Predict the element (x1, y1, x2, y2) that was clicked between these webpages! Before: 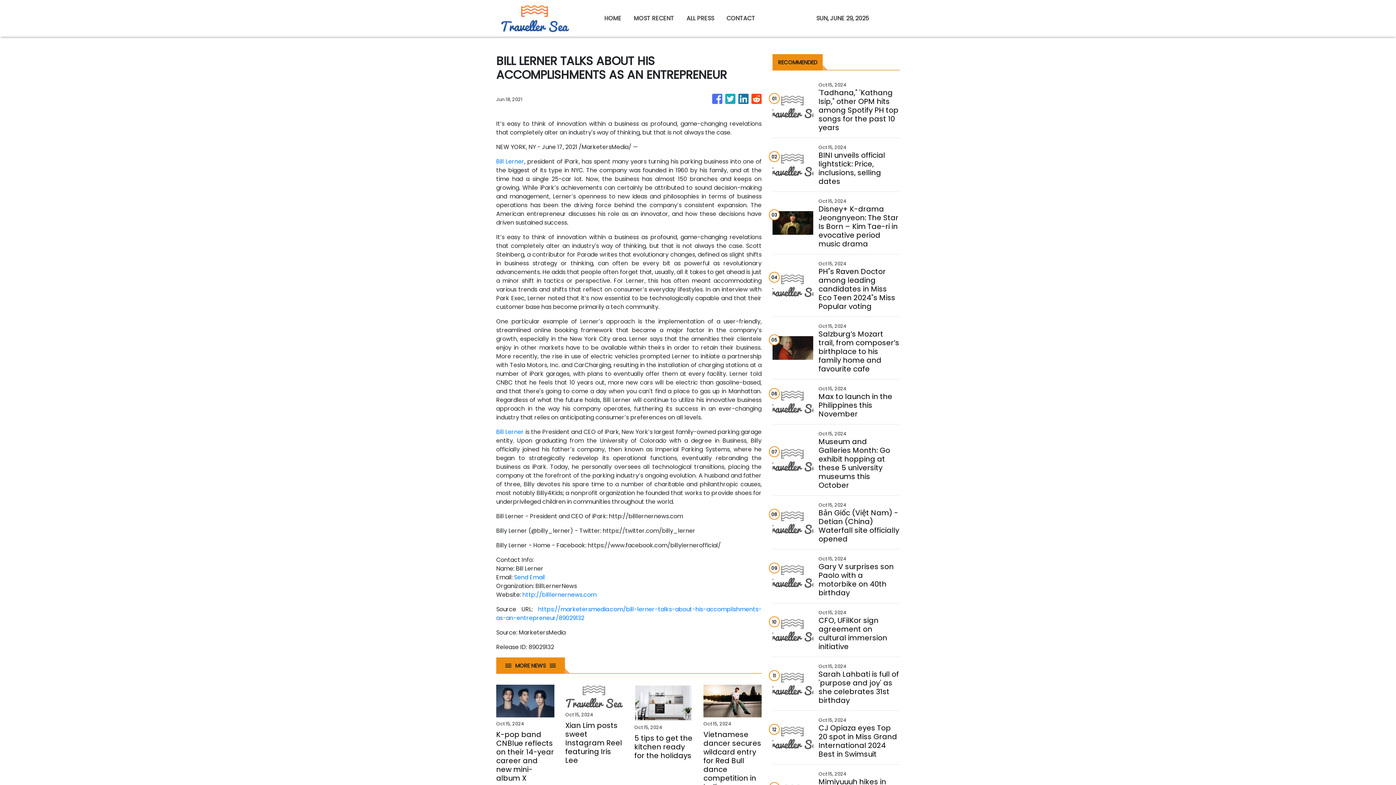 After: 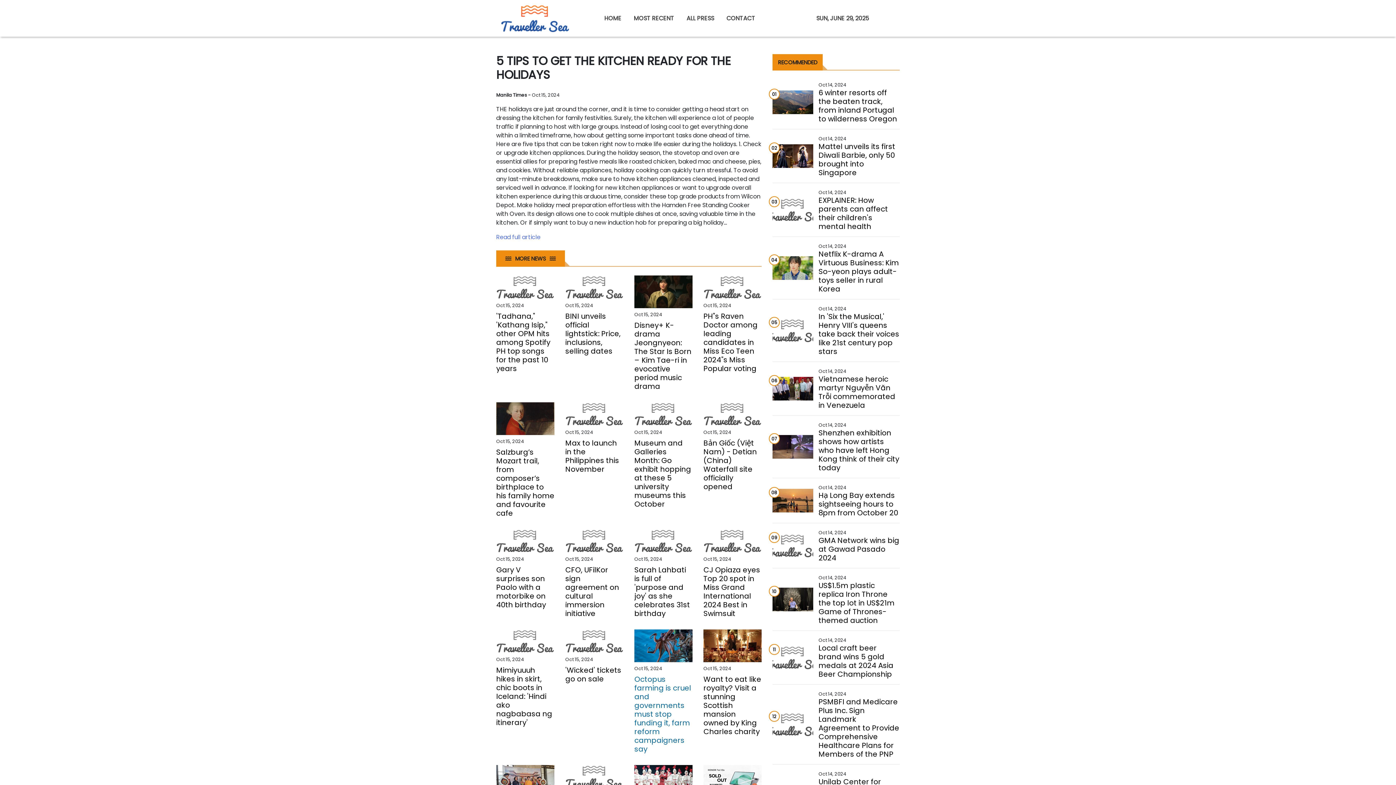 Action: label: 5 tips to get the kitchen ready for the holidays bbox: (634, 697, 692, 724)